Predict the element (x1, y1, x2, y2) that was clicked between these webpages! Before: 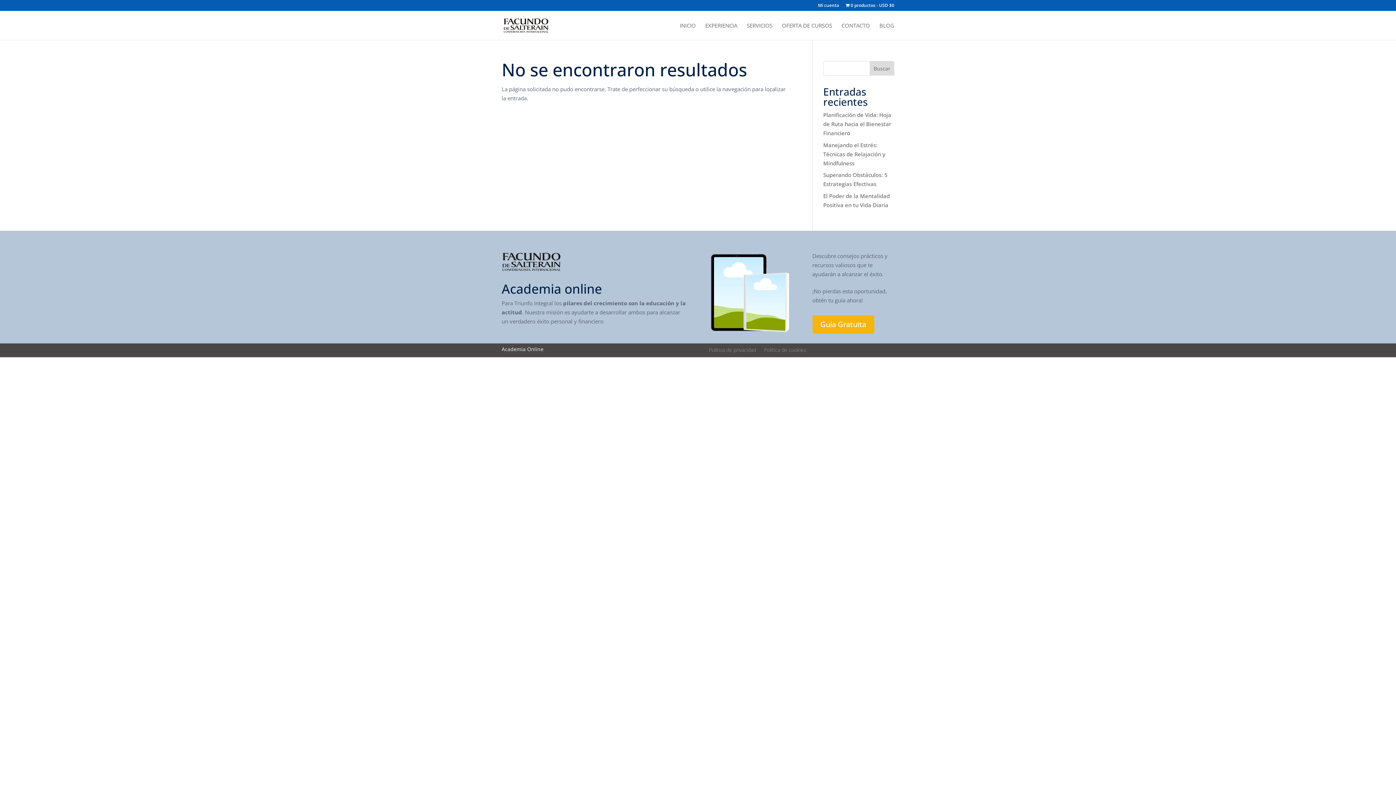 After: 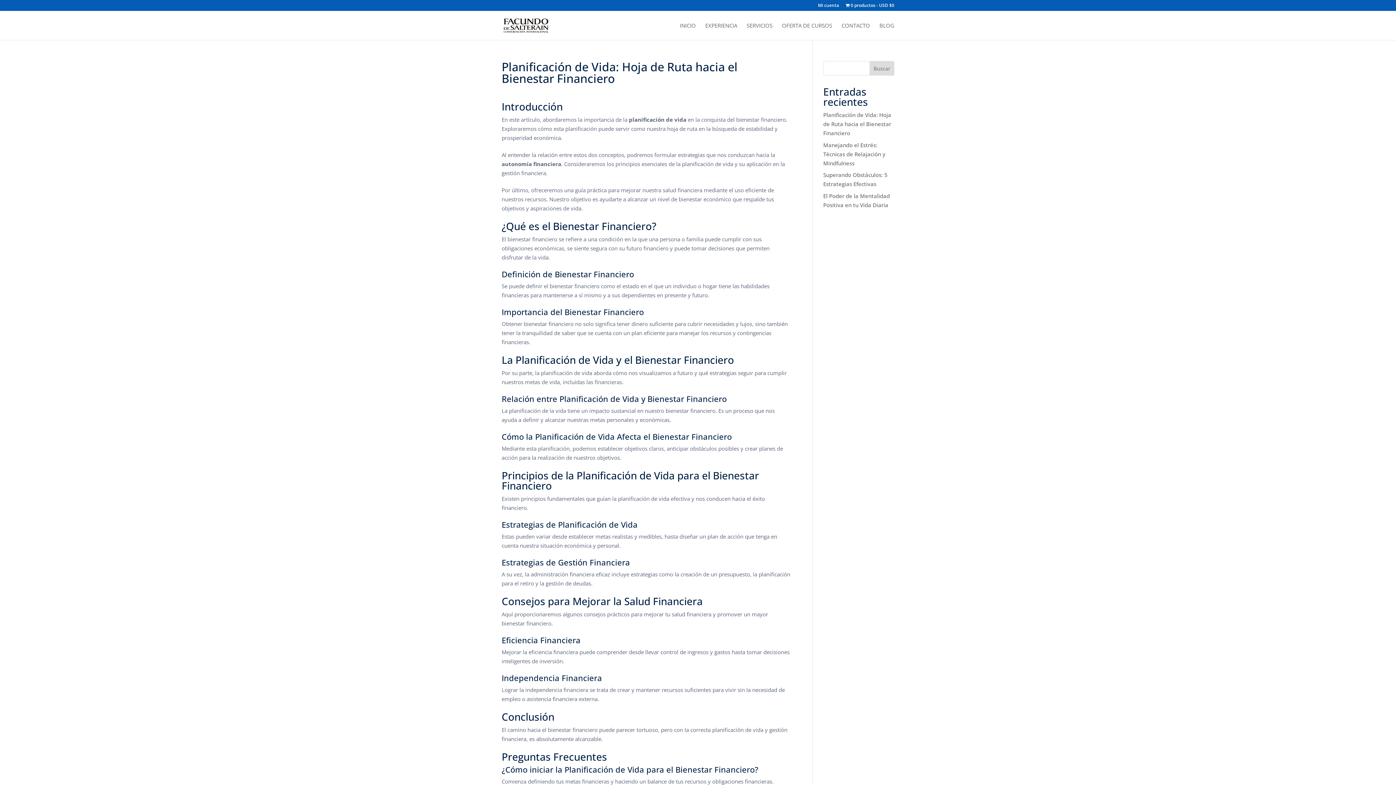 Action: bbox: (823, 111, 891, 136) label: Planificación de Vida: Hoja de Ruta hacia el Bienestar Financiero